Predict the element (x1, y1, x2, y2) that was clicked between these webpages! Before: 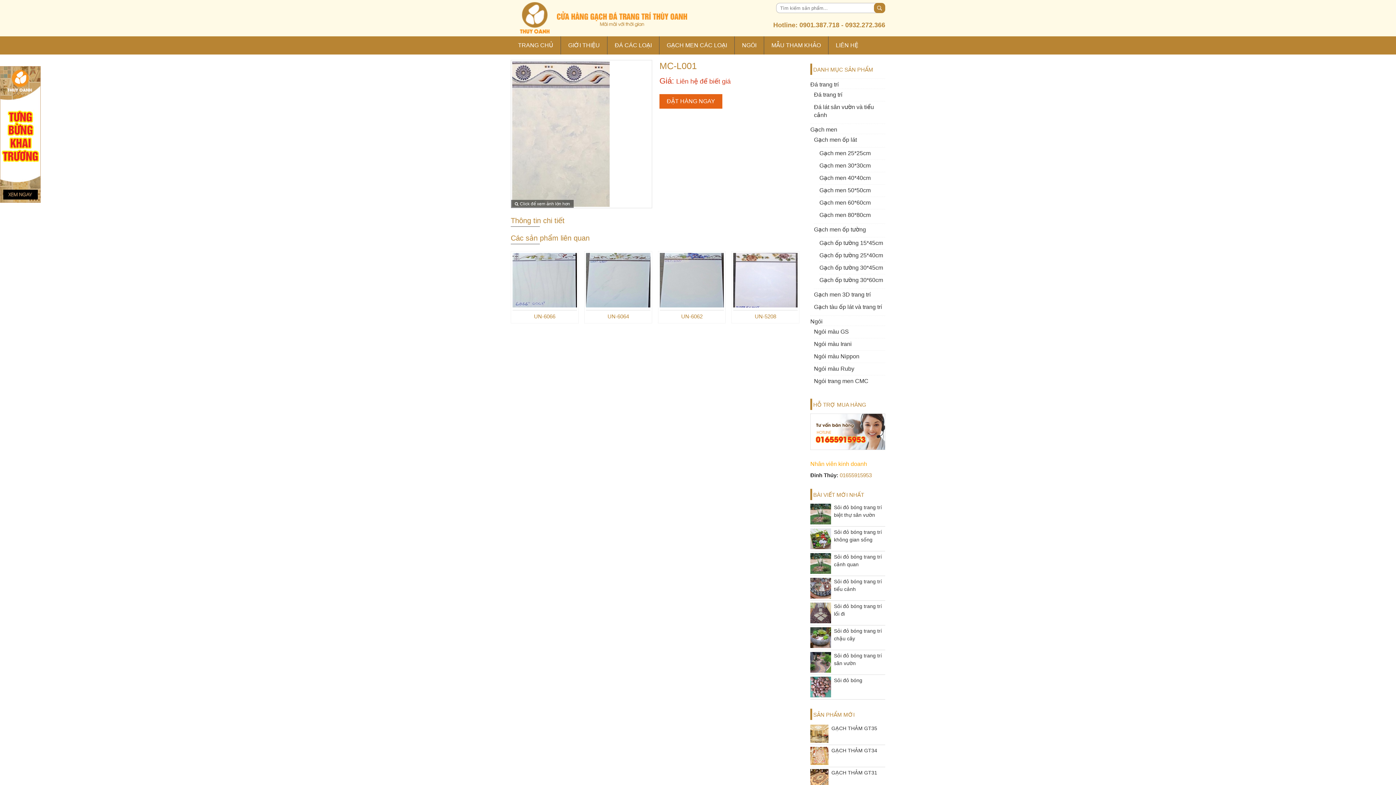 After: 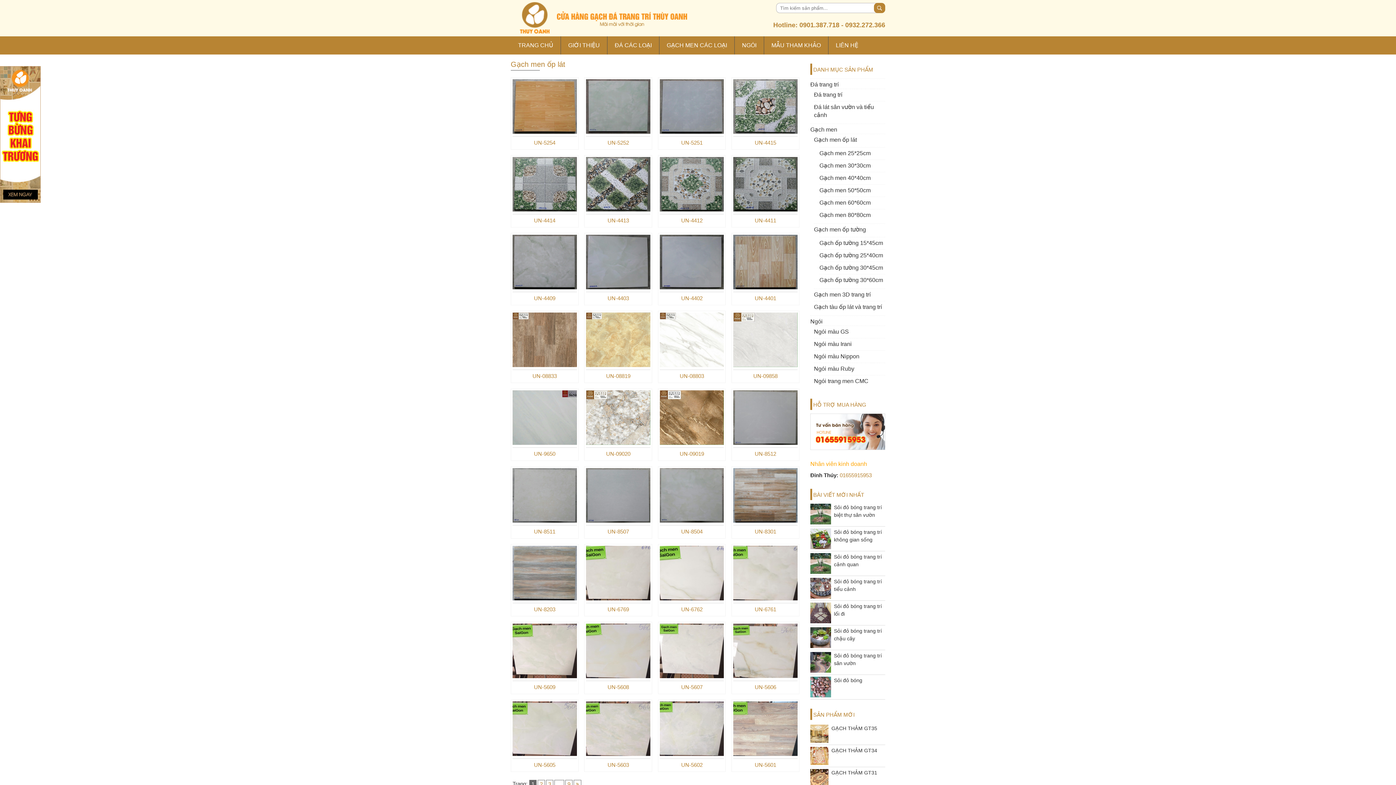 Action: label: Gạch men ốp lát bbox: (814, 136, 857, 142)